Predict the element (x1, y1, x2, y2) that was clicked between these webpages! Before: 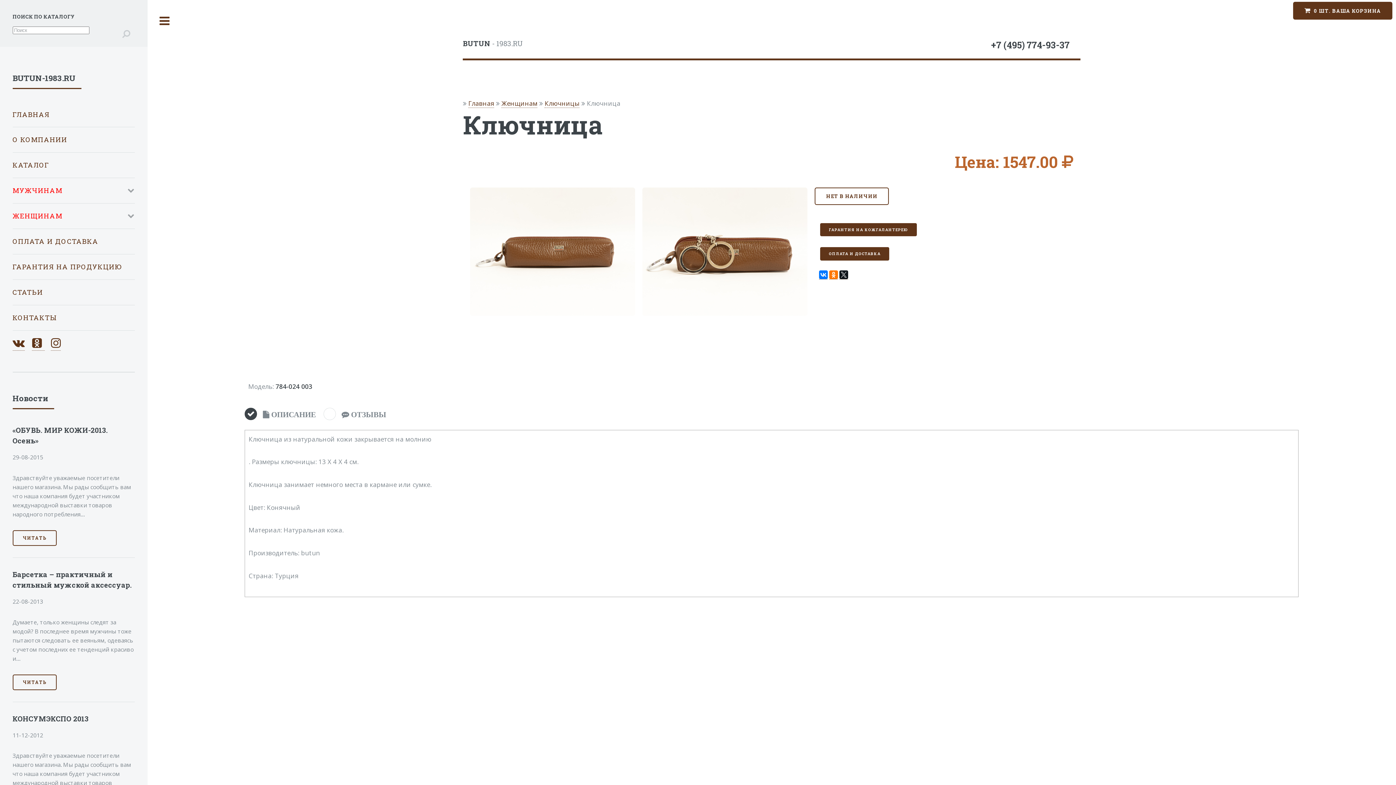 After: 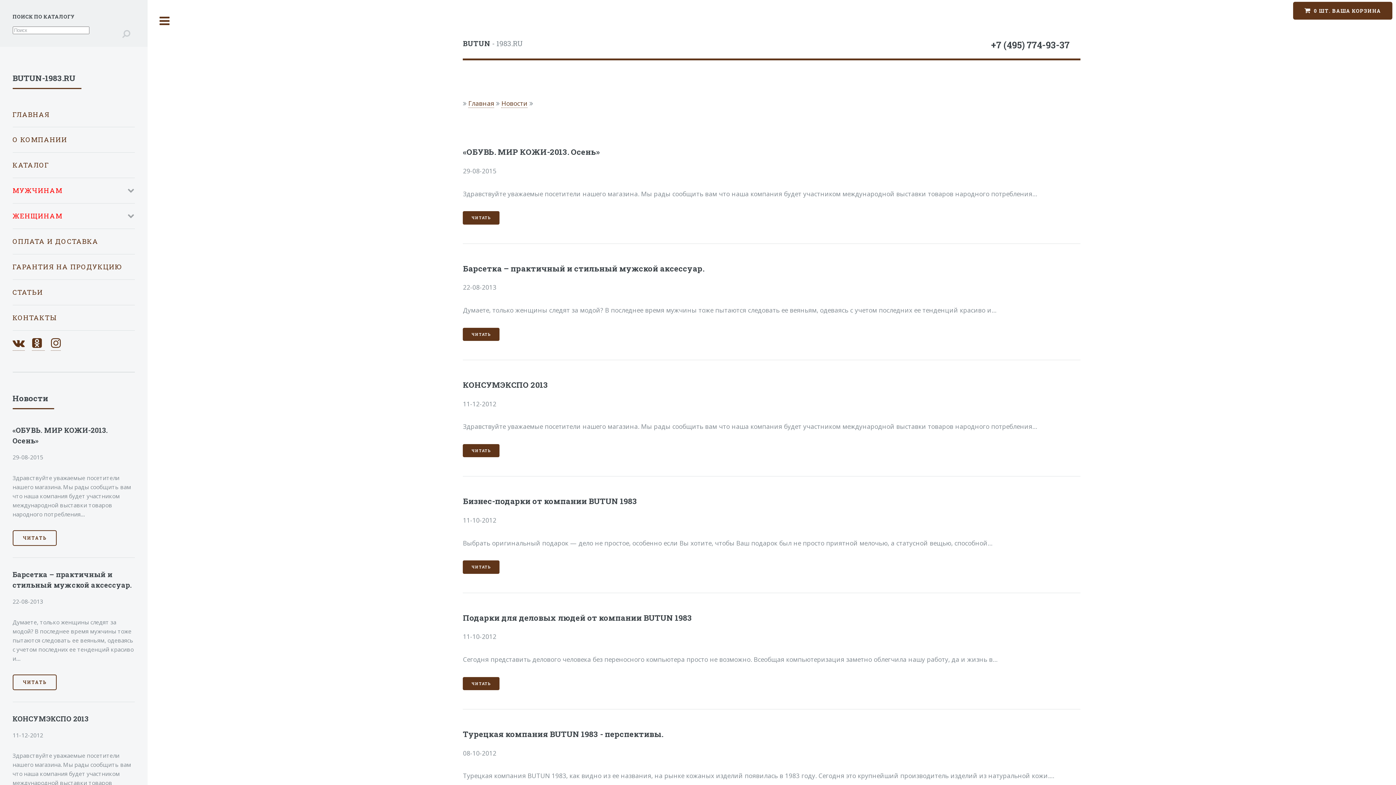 Action: bbox: (12, 282, 134, 302) label: СТАТЬИ